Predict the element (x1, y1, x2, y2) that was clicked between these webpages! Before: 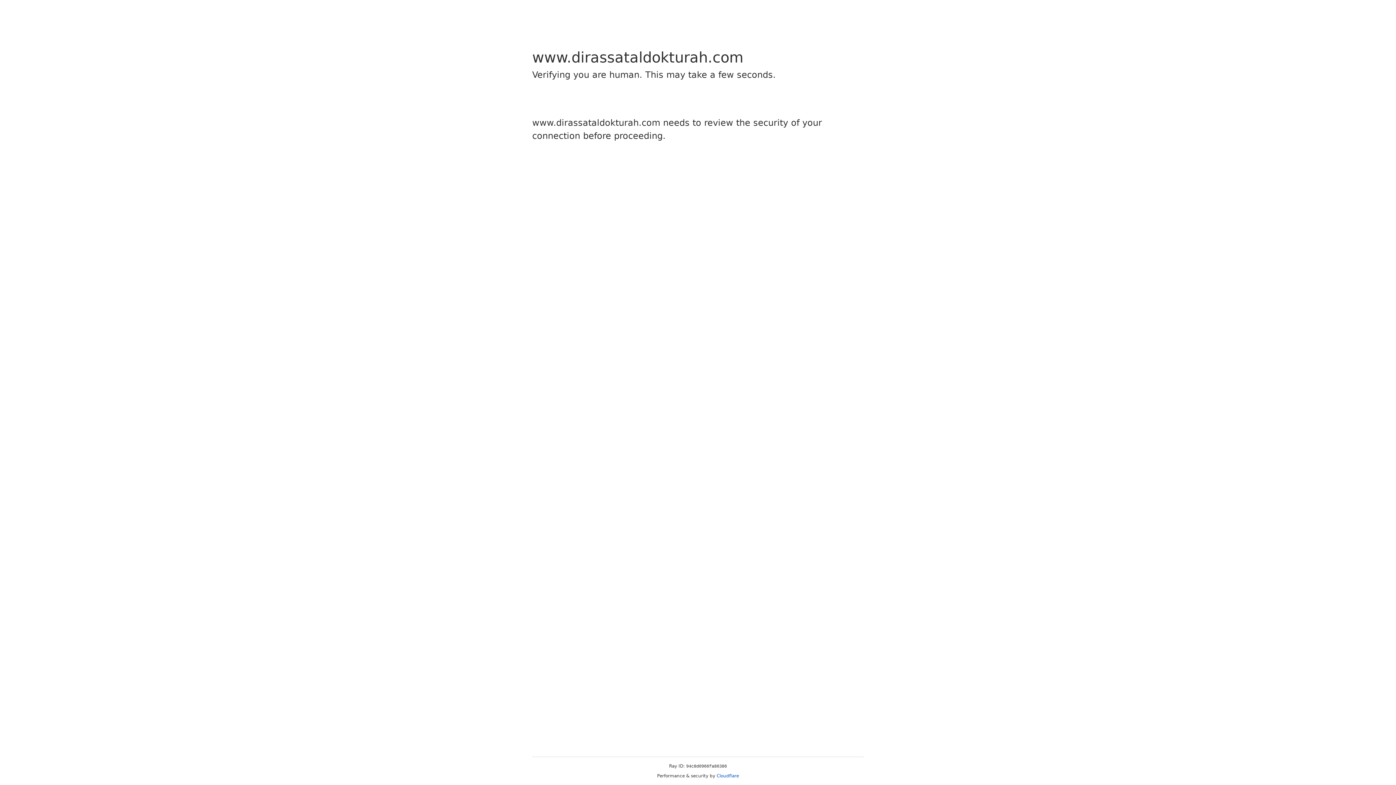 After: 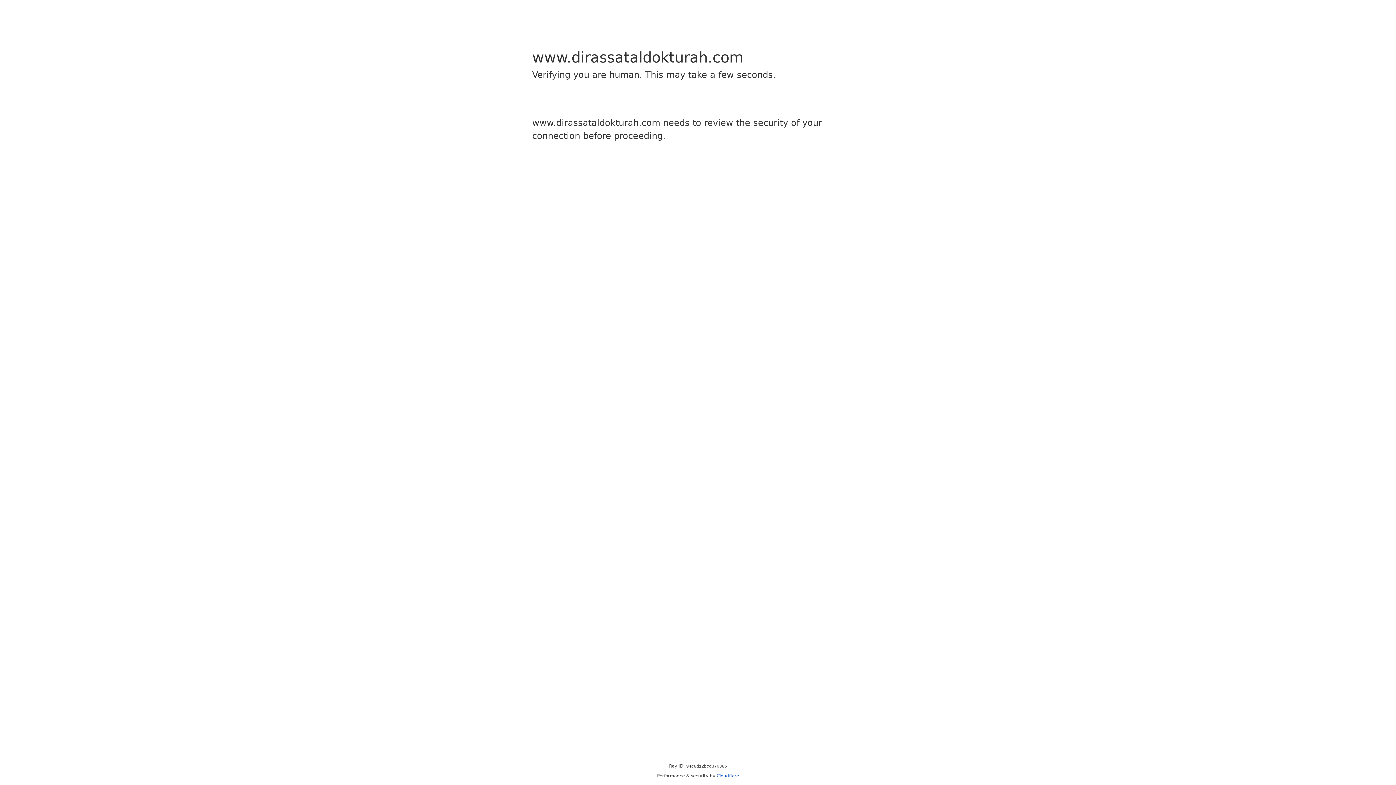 Action: bbox: (716, 773, 739, 778) label: Cloudflare